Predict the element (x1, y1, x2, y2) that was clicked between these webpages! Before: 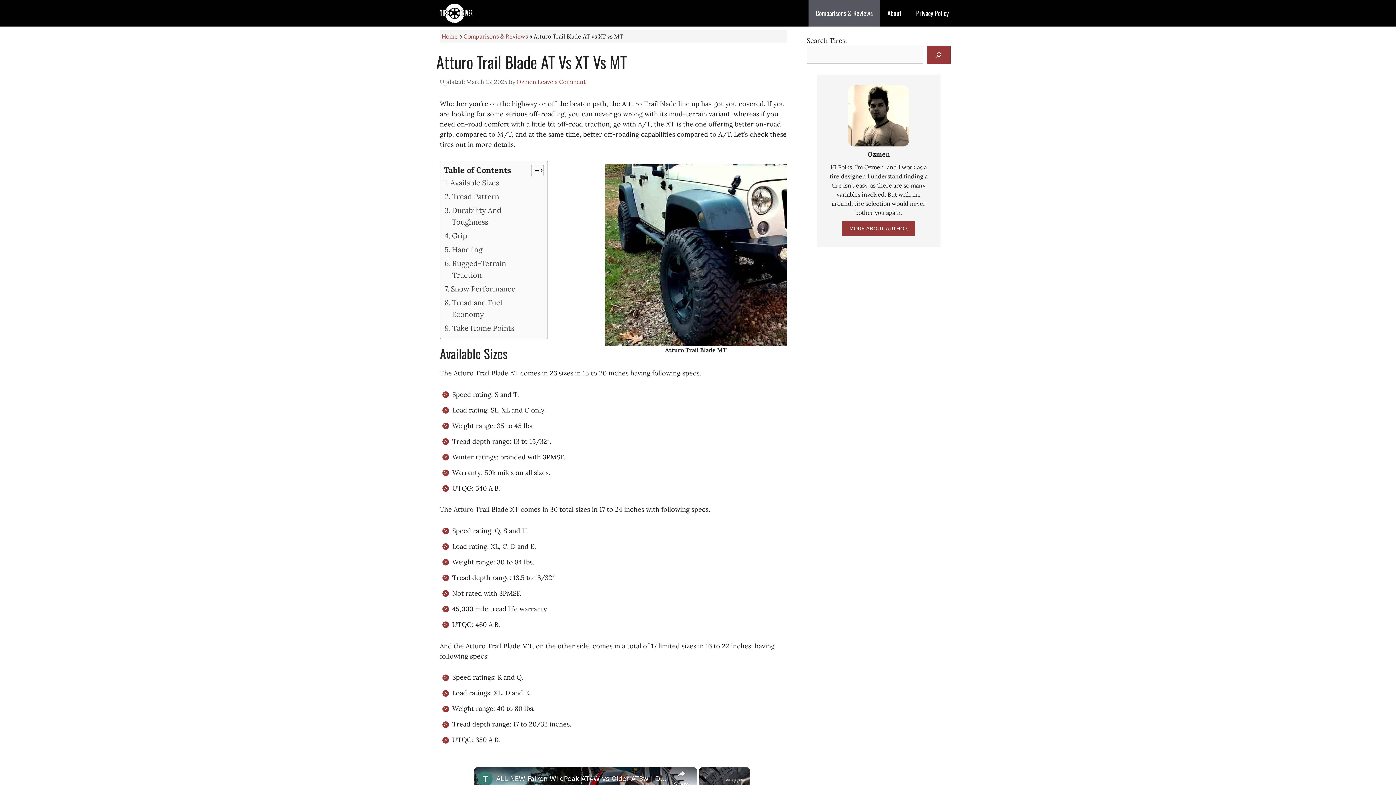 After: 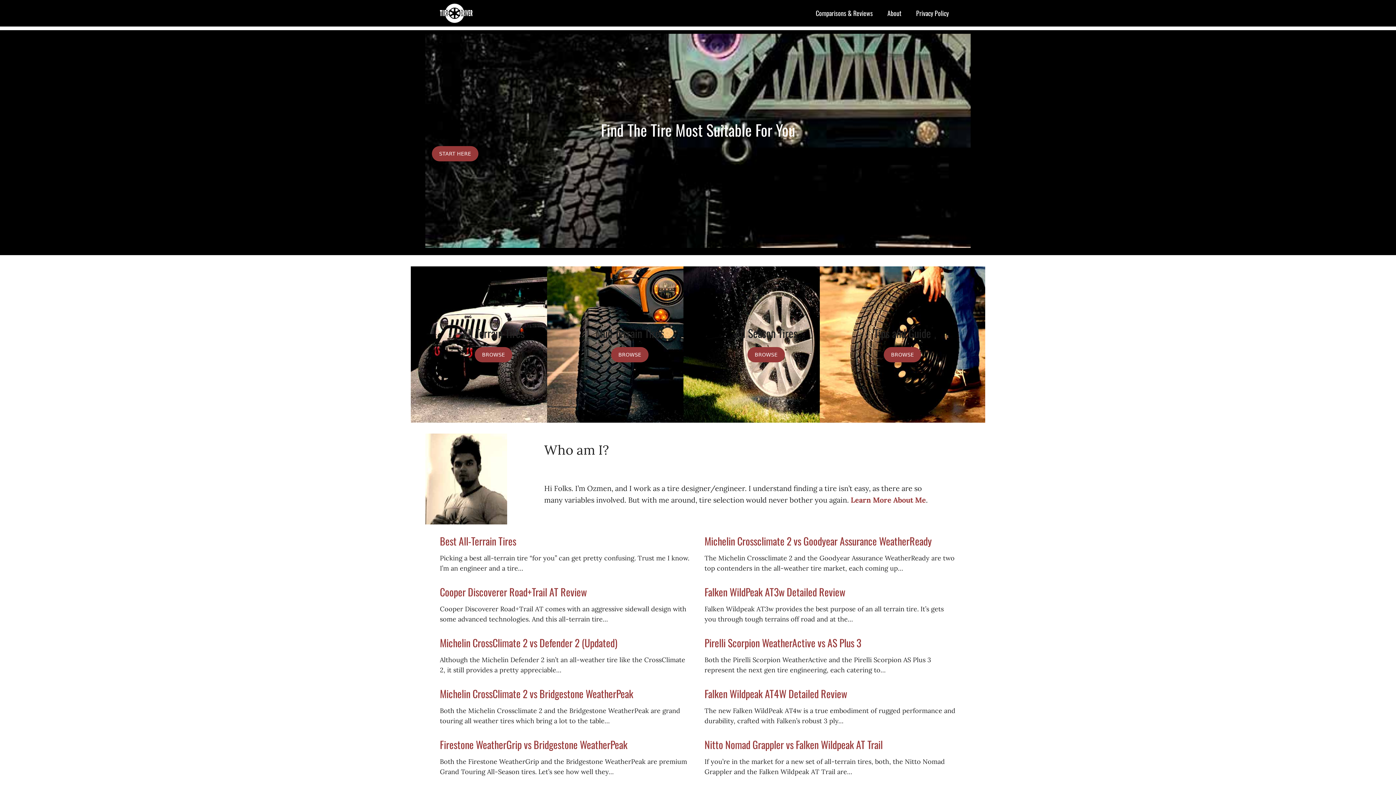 Action: bbox: (440, 0, 472, 26)